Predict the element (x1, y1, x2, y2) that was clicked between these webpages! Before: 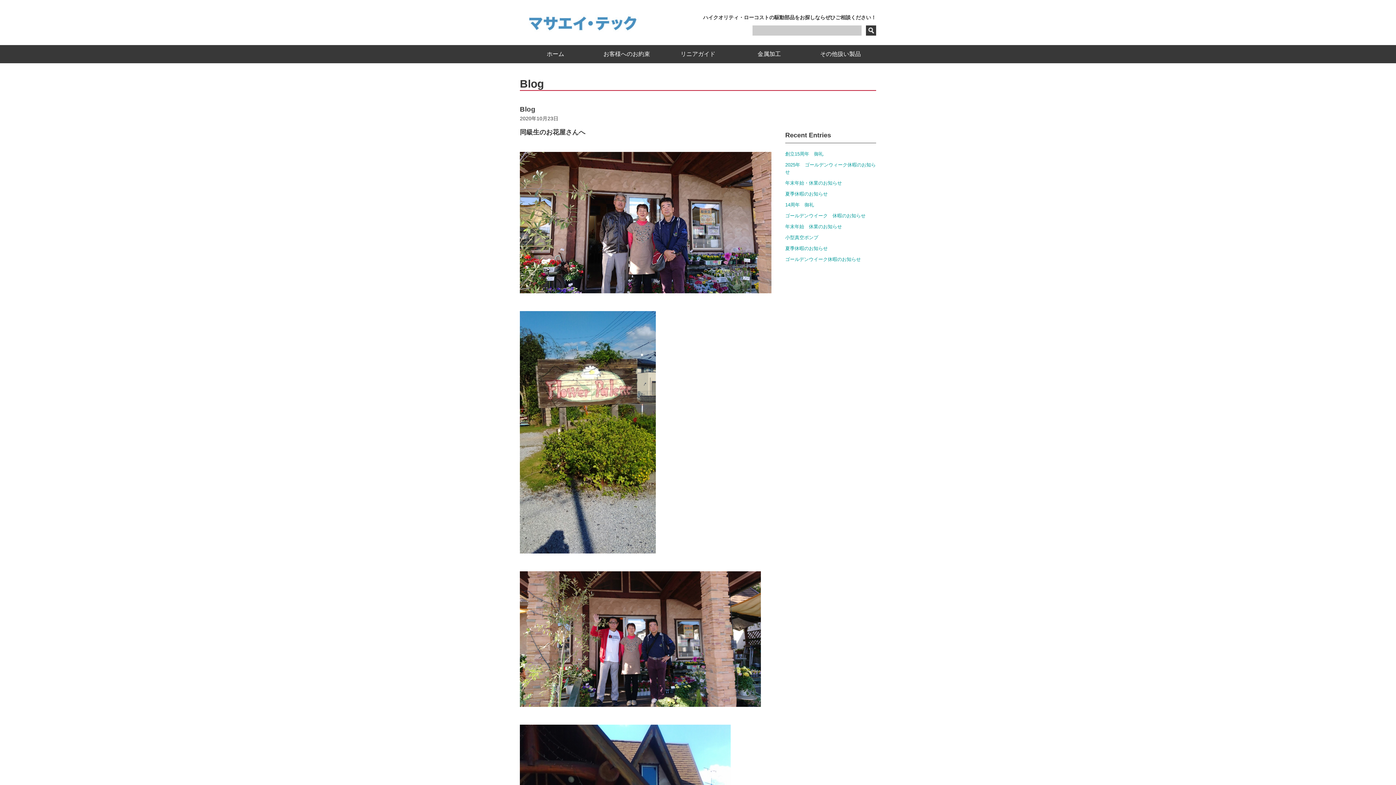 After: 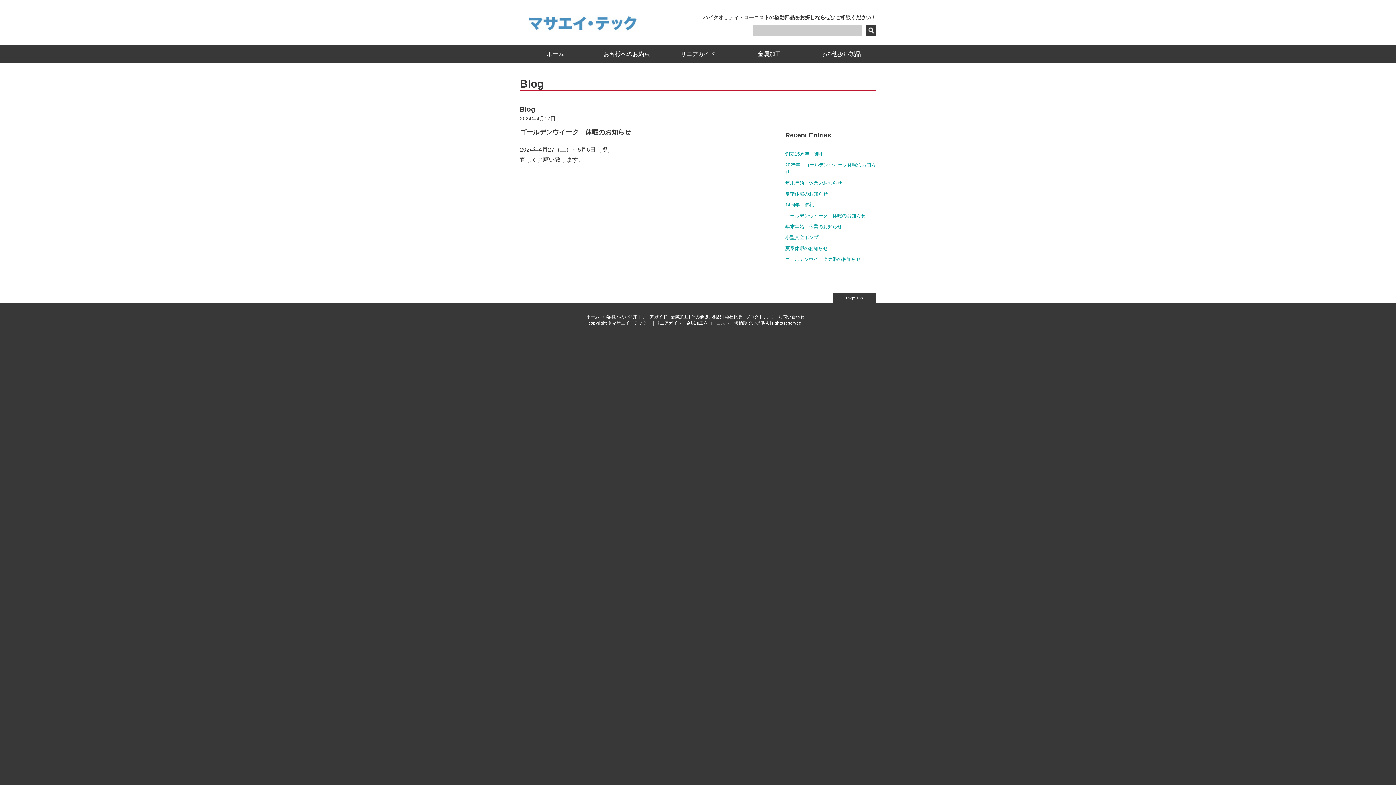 Action: label: ゴールデンウイーク　休暇のお知らせ bbox: (785, 213, 865, 218)